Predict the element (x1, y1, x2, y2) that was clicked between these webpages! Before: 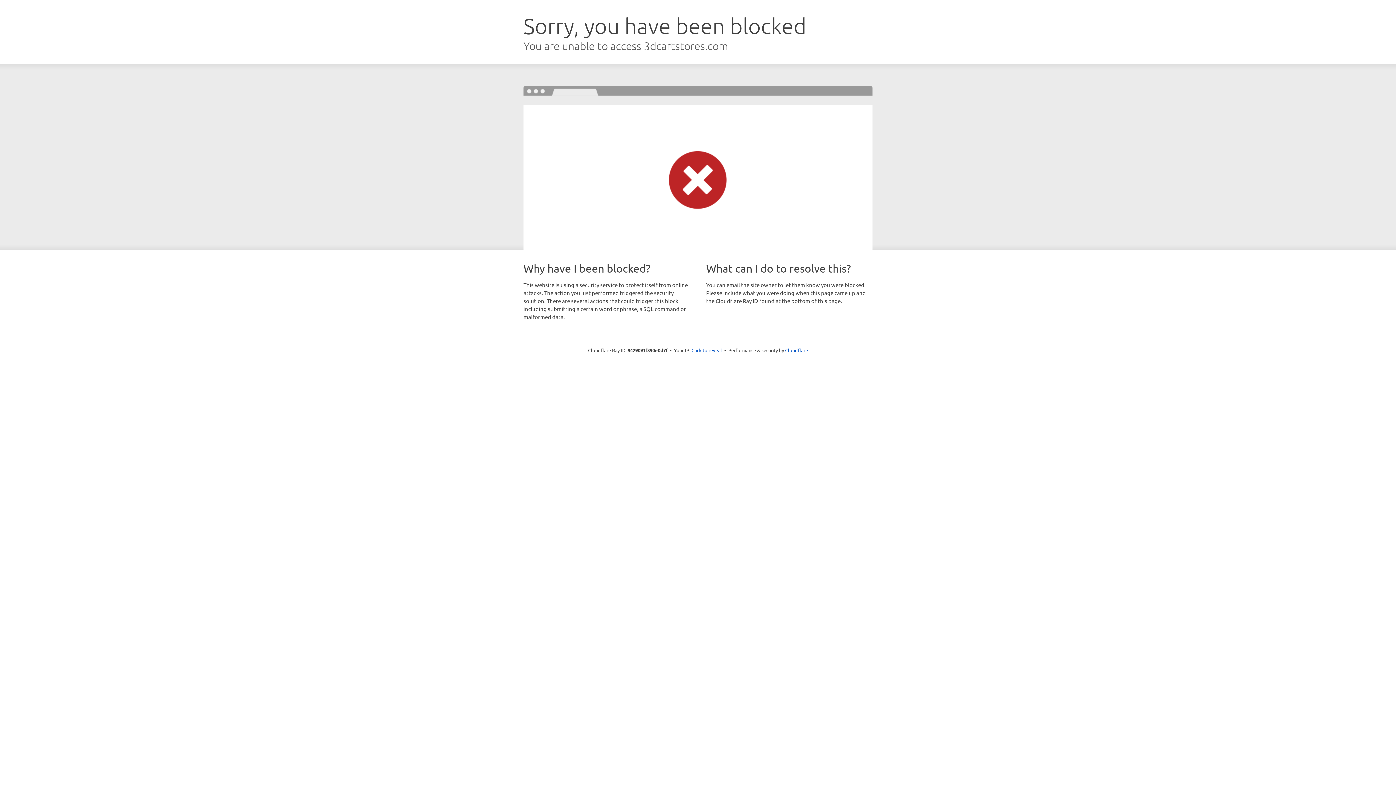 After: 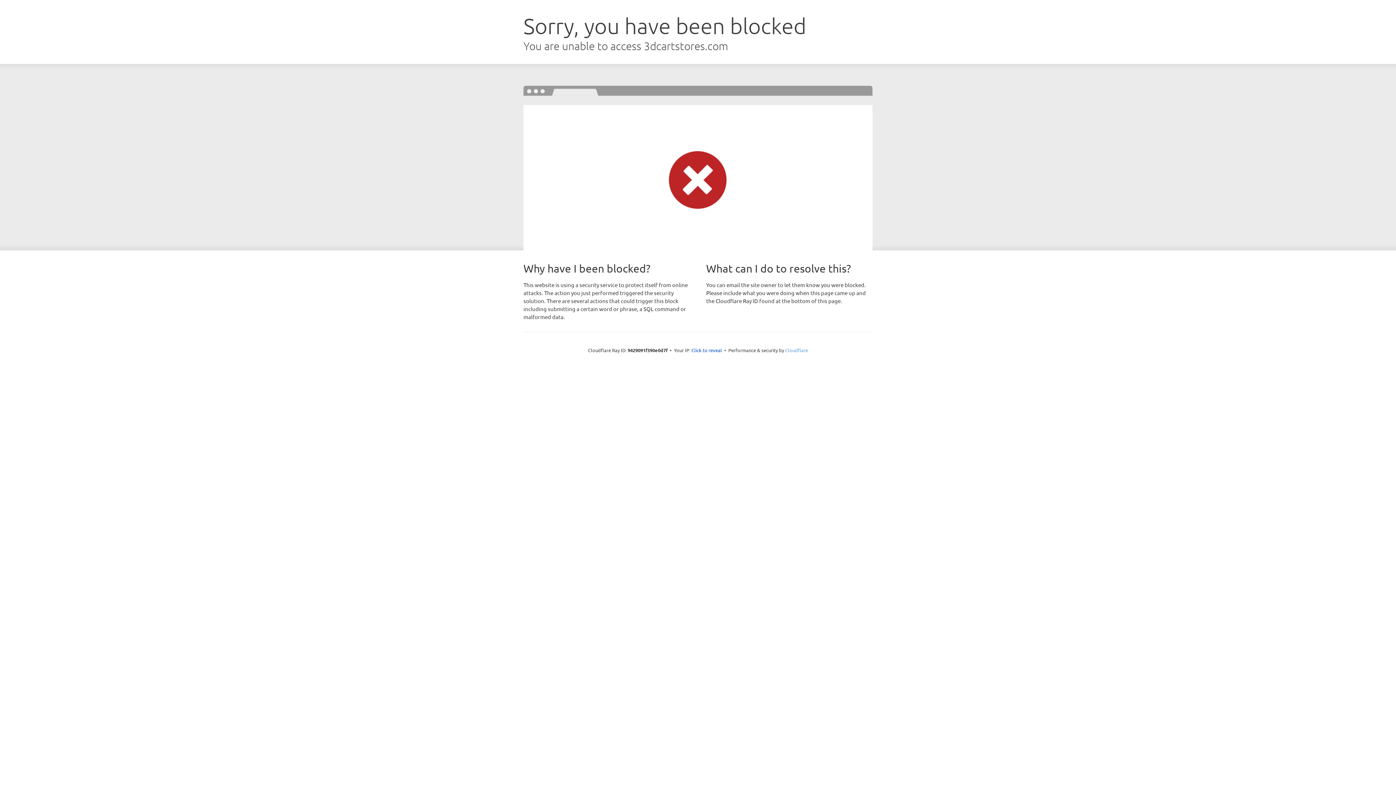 Action: label: Cloudflare bbox: (785, 347, 808, 353)